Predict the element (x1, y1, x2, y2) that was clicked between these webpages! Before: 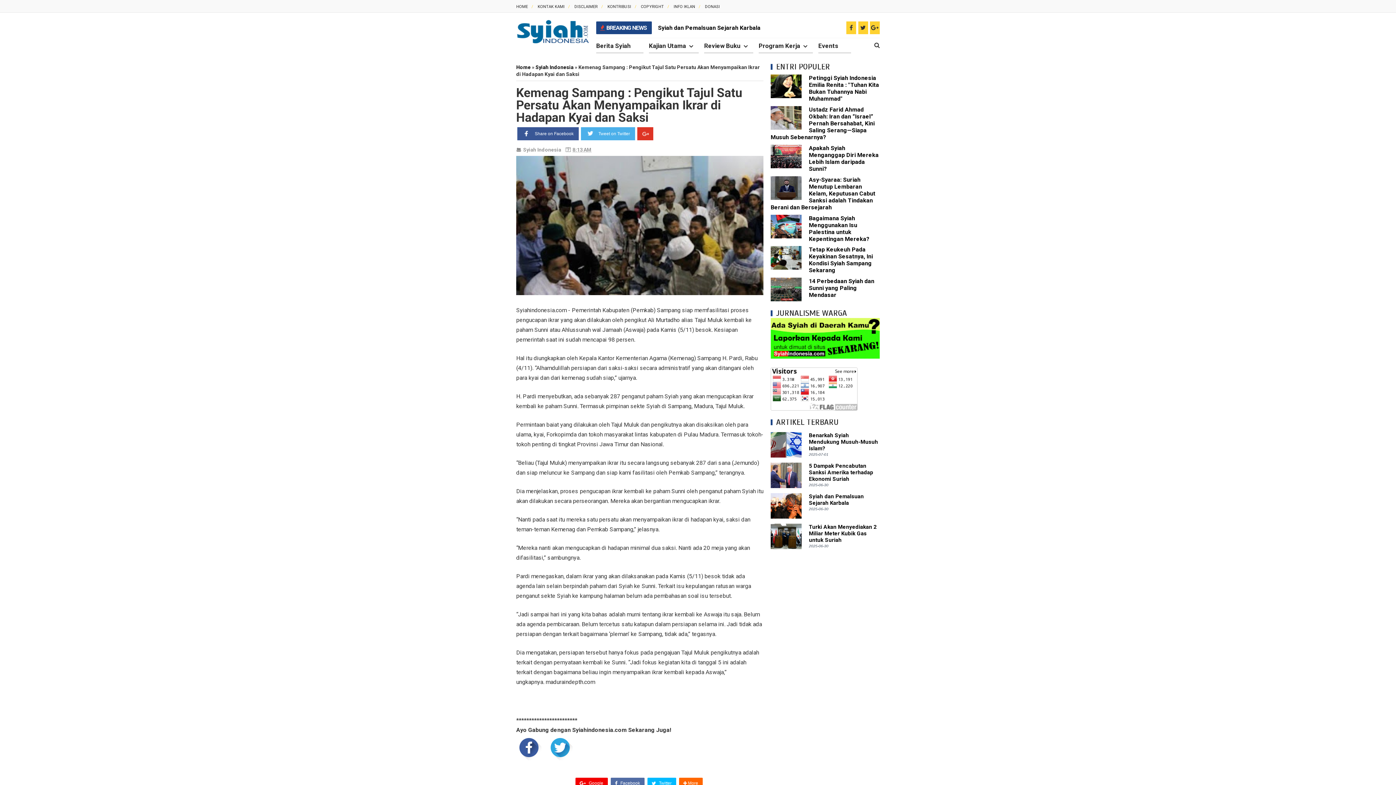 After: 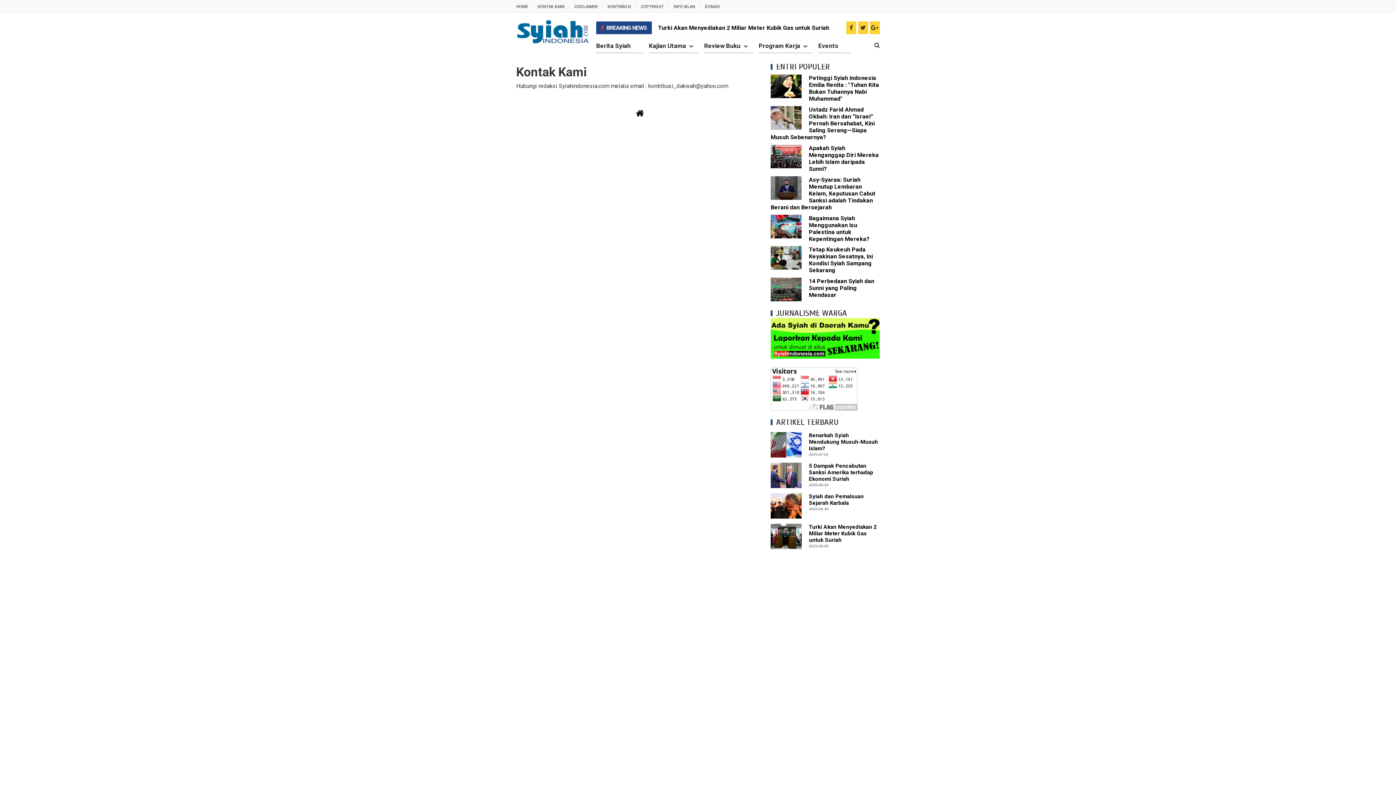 Action: label: KONTAK KAMI bbox: (537, 4, 570, 9)